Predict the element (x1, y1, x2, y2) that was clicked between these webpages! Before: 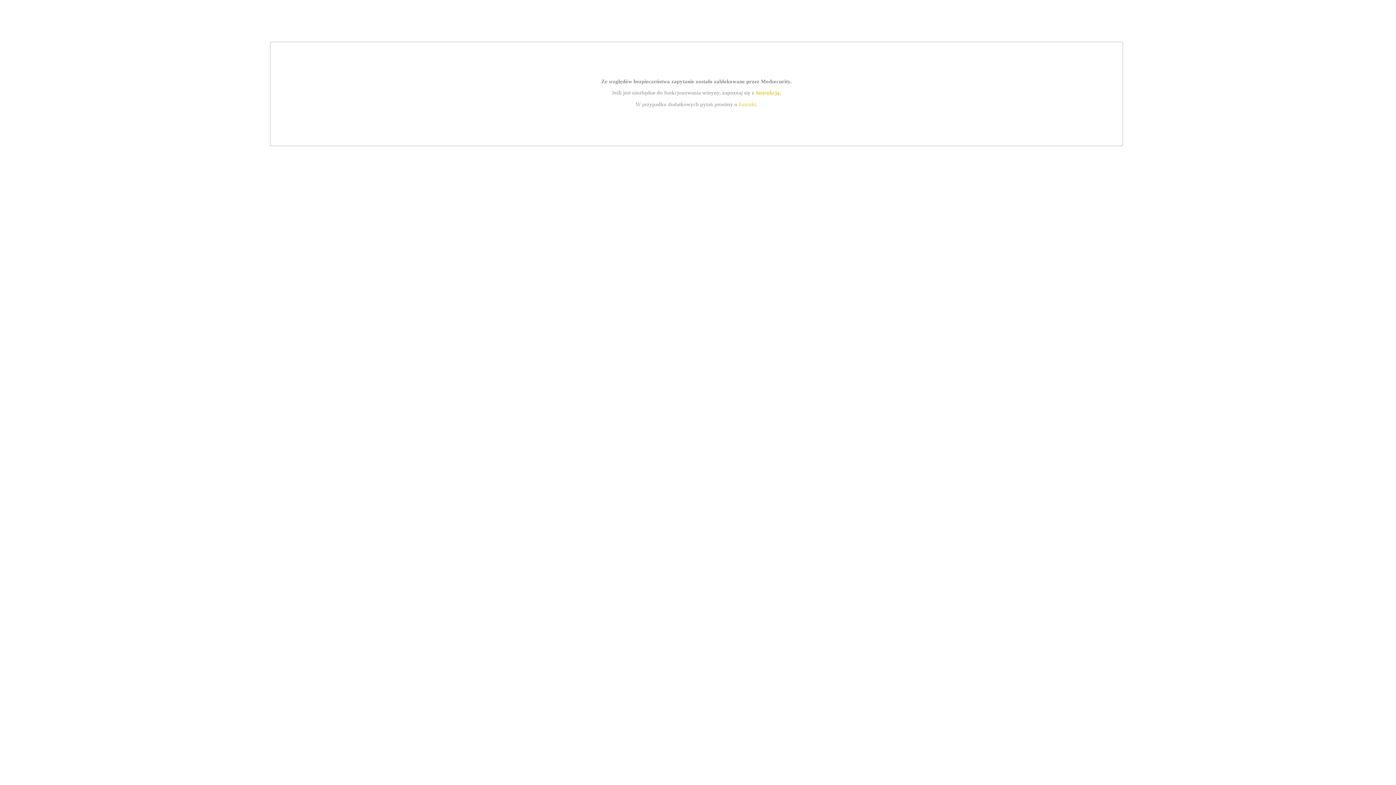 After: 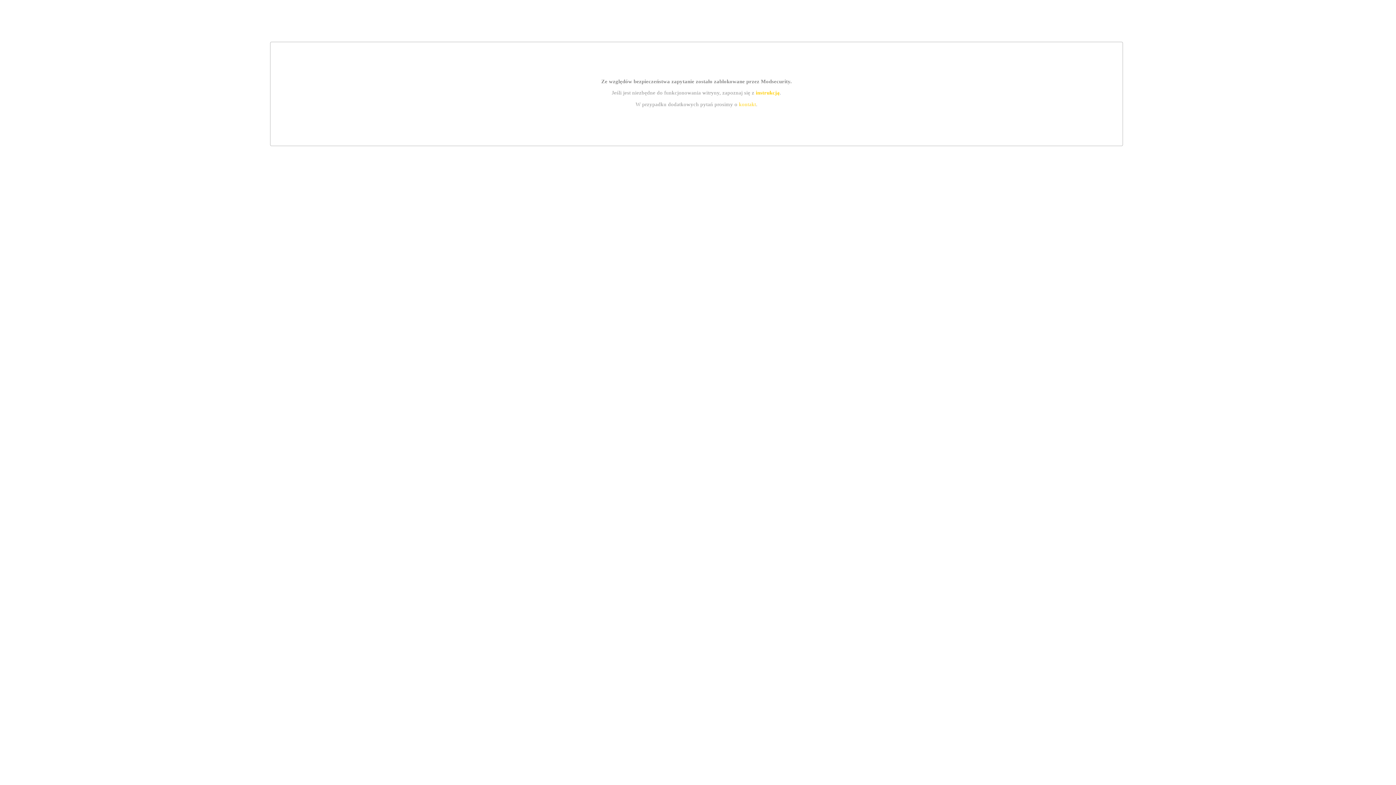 Action: bbox: (739, 101, 756, 107) label: kontakt